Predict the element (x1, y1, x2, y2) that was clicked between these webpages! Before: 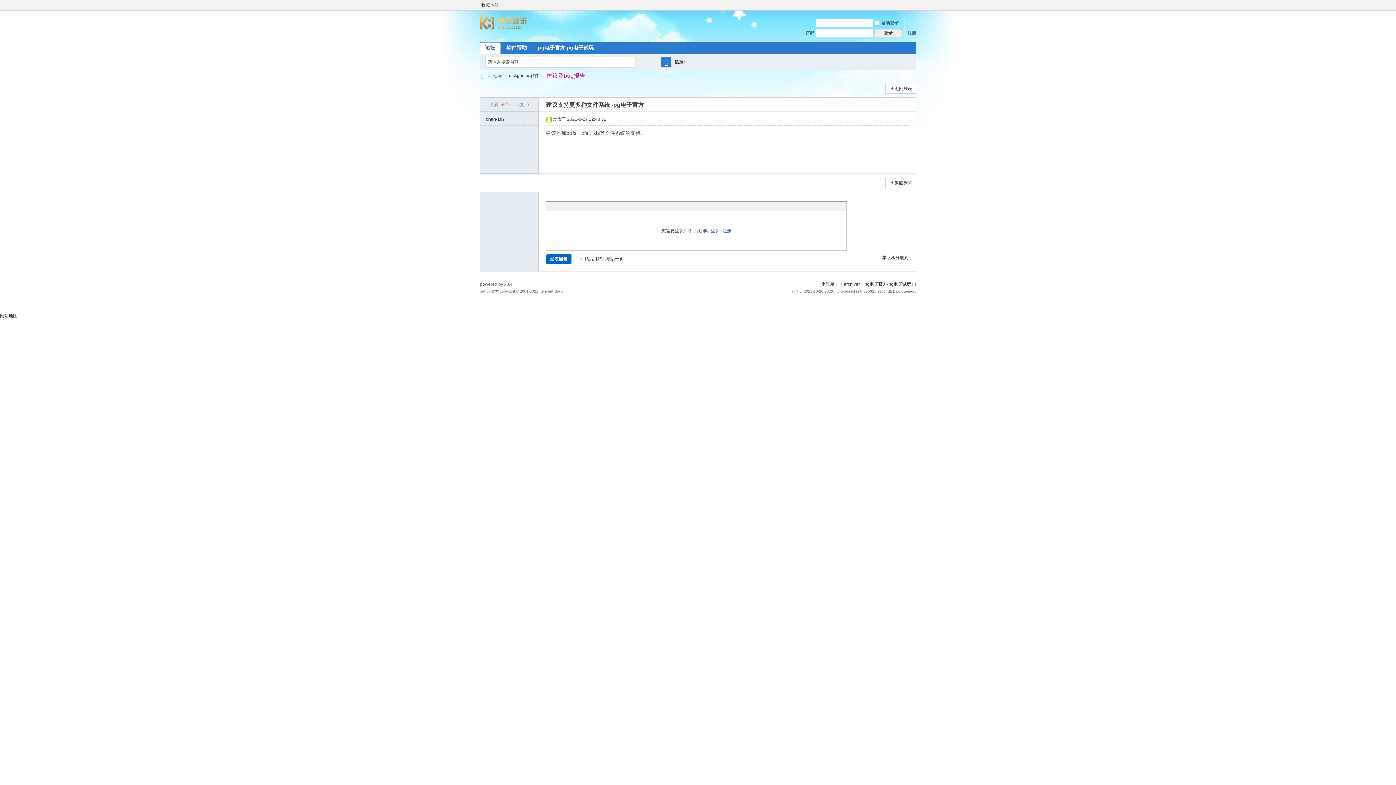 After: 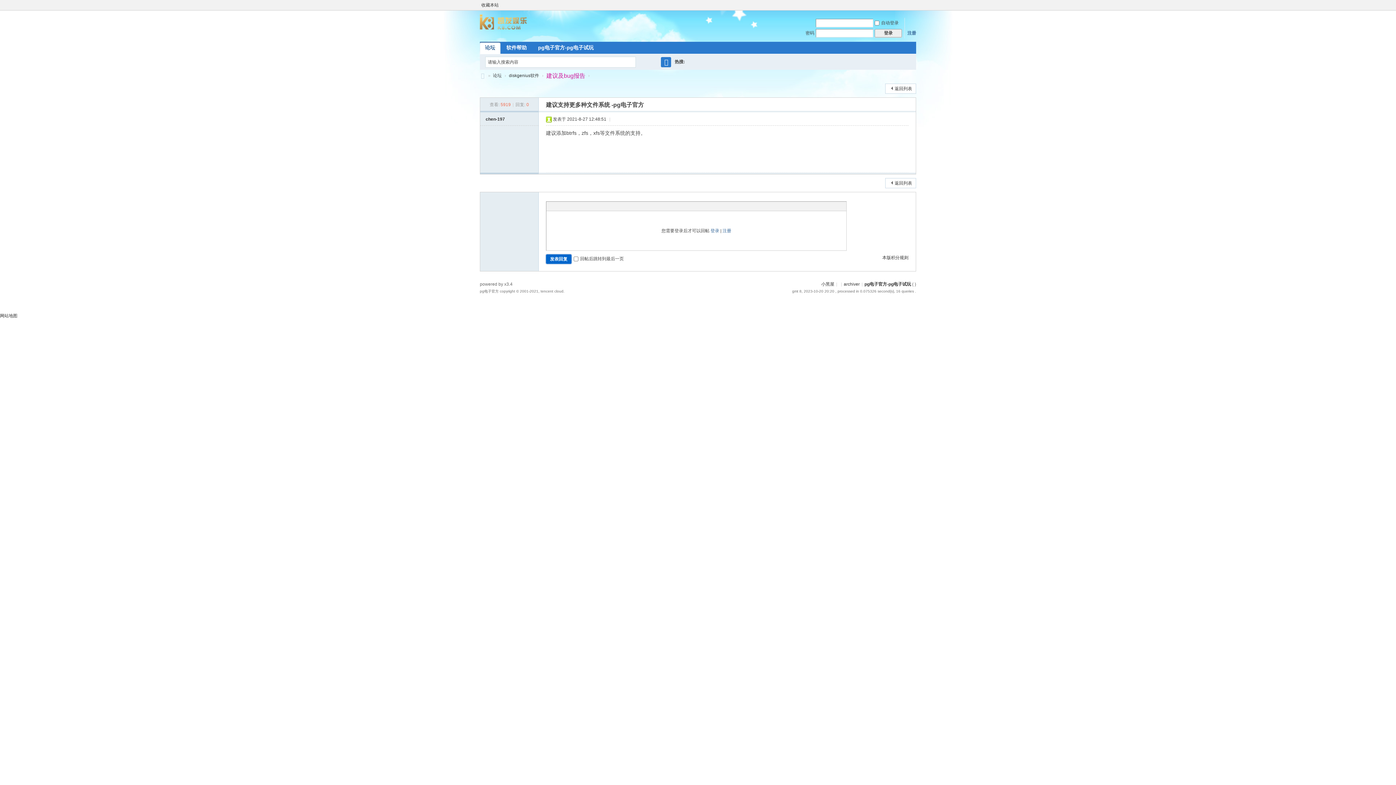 Action: label: 发表回复 bbox: (546, 254, 571, 264)